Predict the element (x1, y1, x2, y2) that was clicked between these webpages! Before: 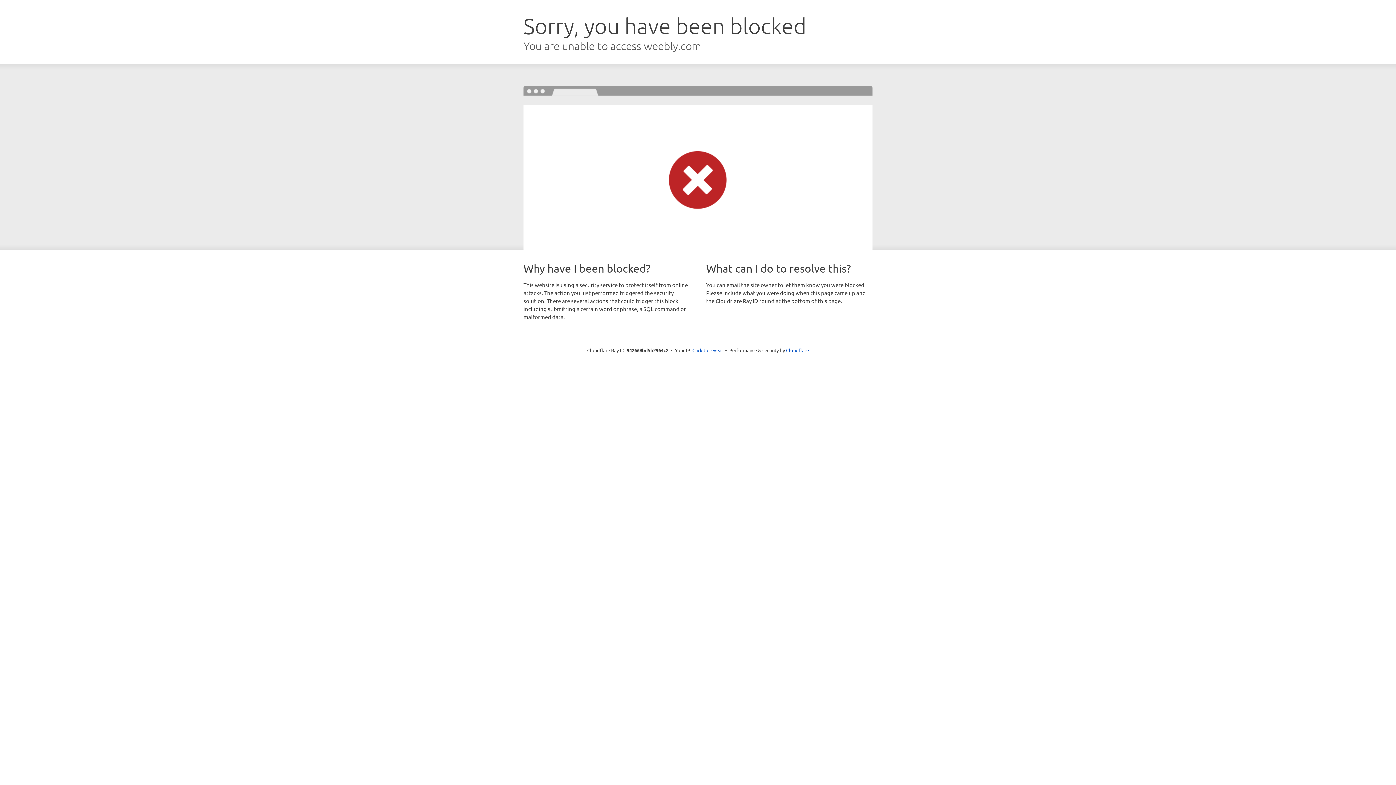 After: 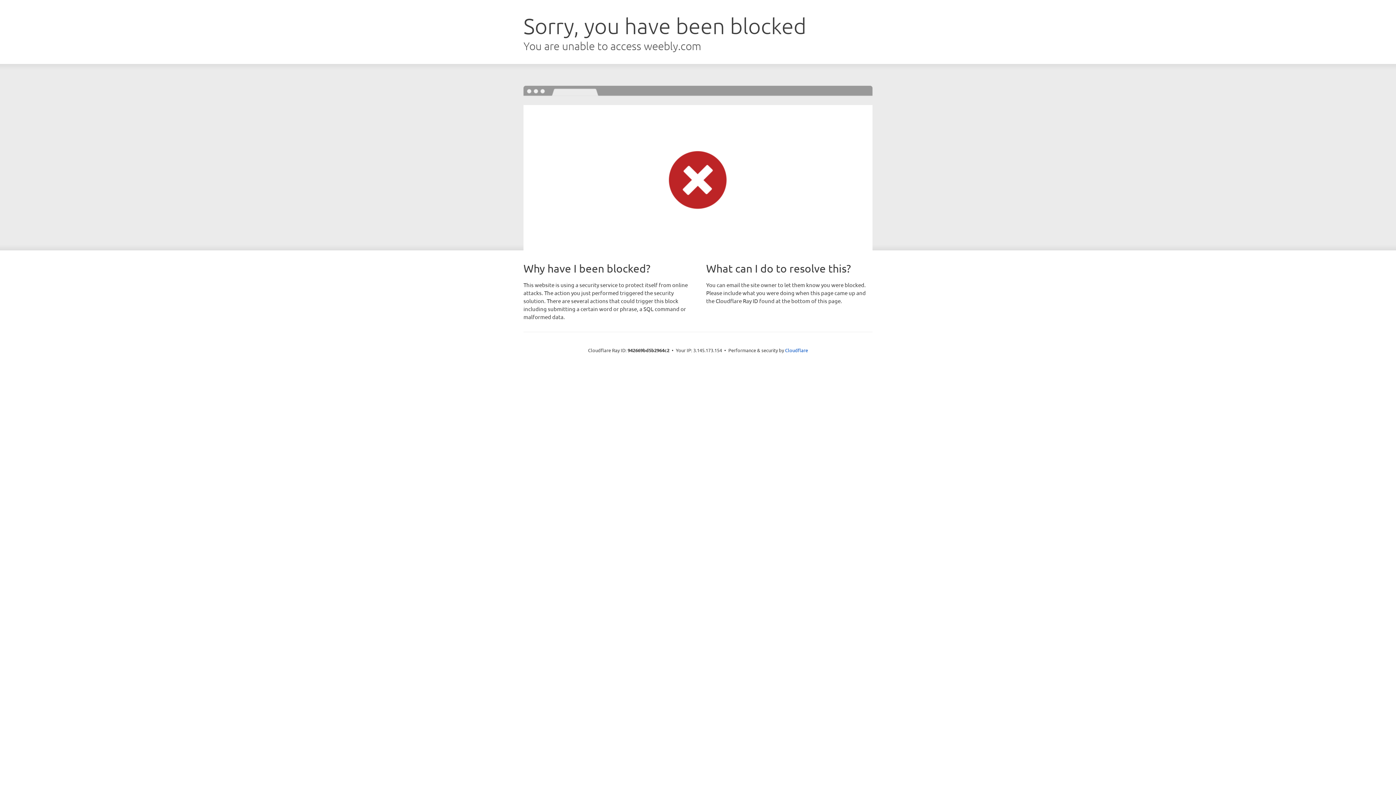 Action: label: Click to reveal bbox: (692, 346, 723, 353)